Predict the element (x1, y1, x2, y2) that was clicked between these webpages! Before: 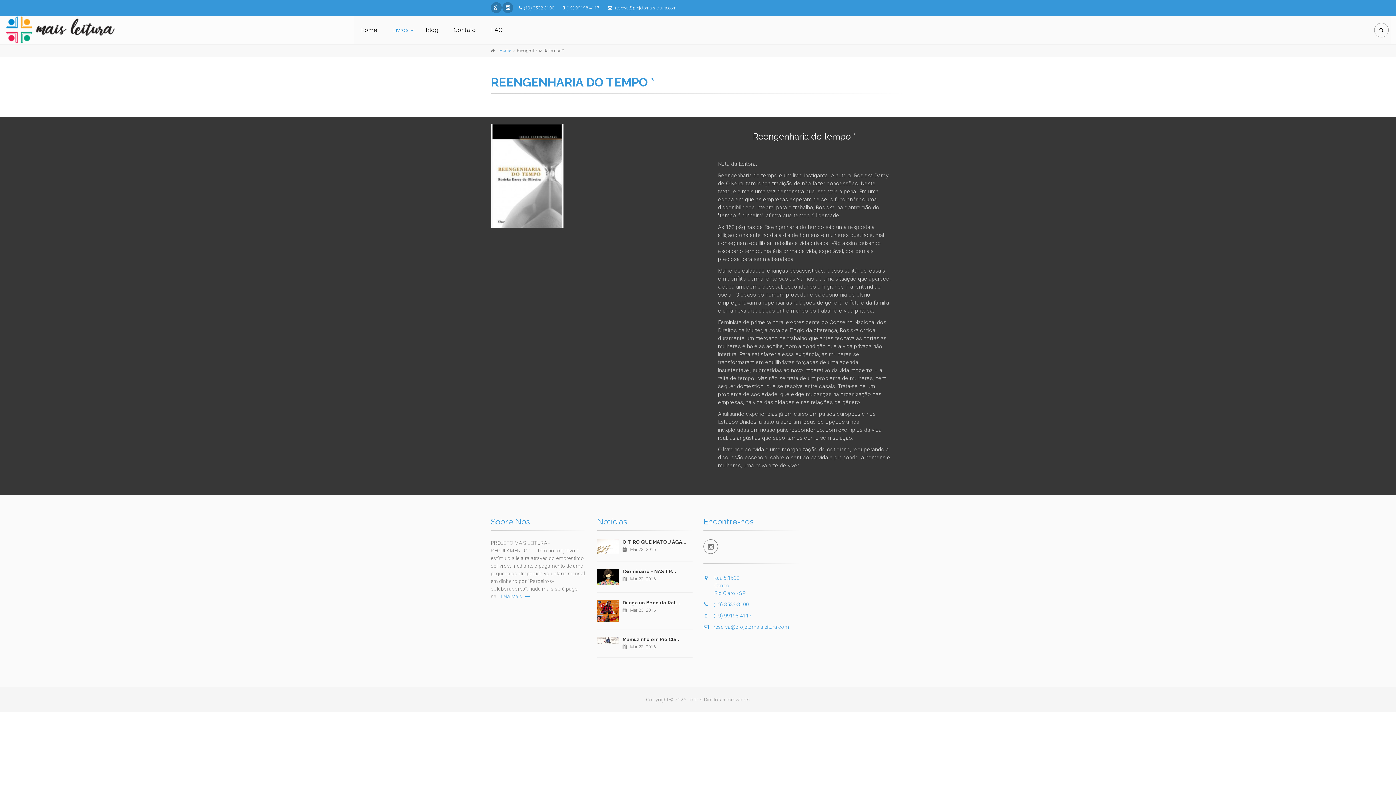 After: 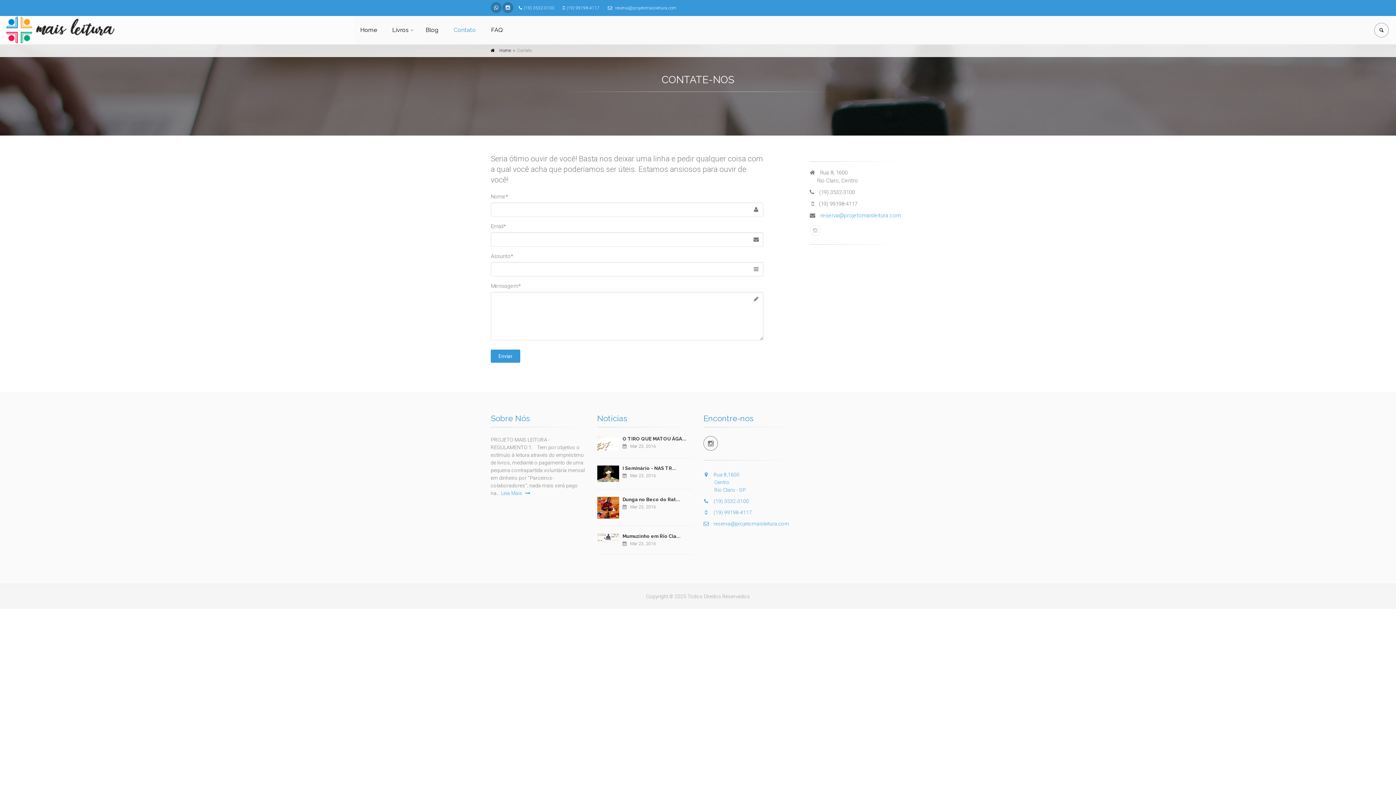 Action: label: Contato bbox: (448, 16, 481, 44)